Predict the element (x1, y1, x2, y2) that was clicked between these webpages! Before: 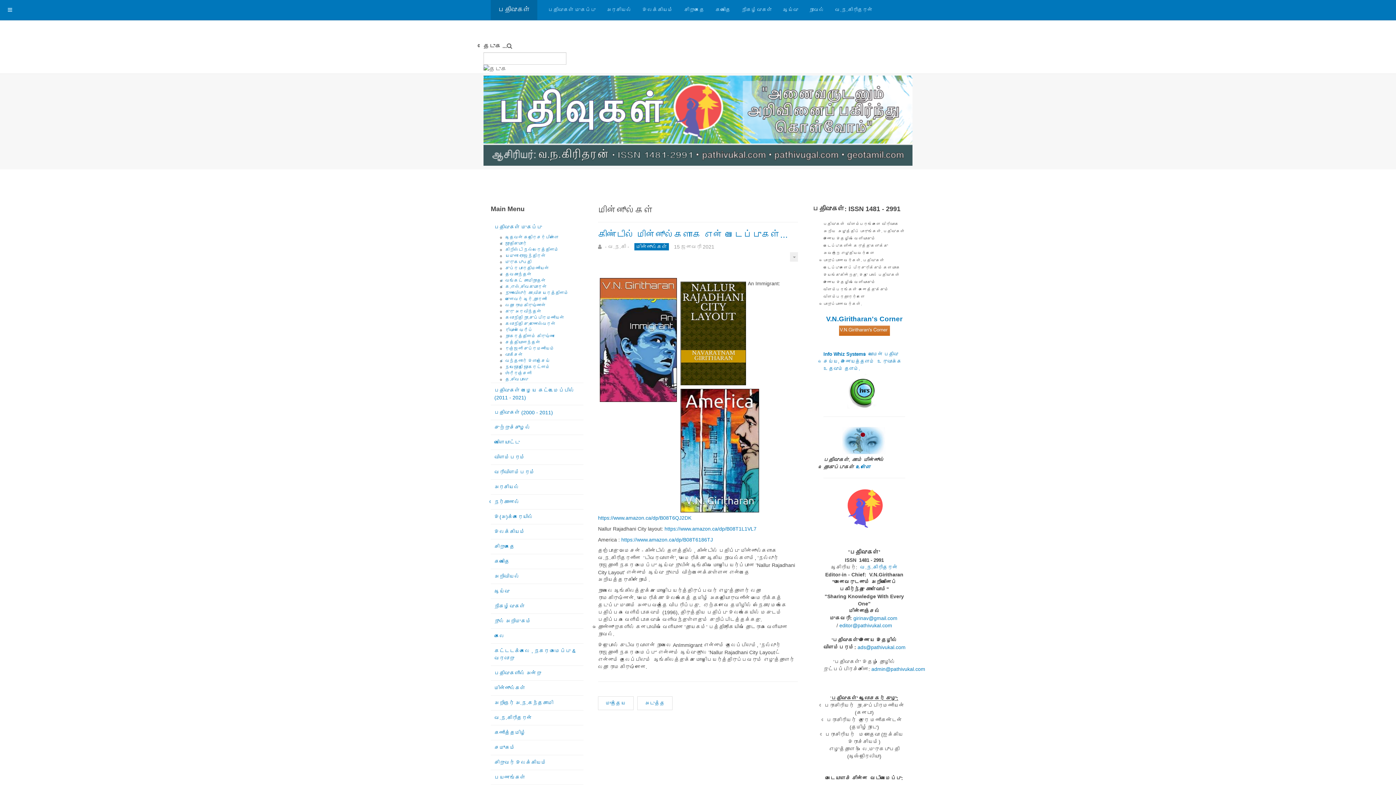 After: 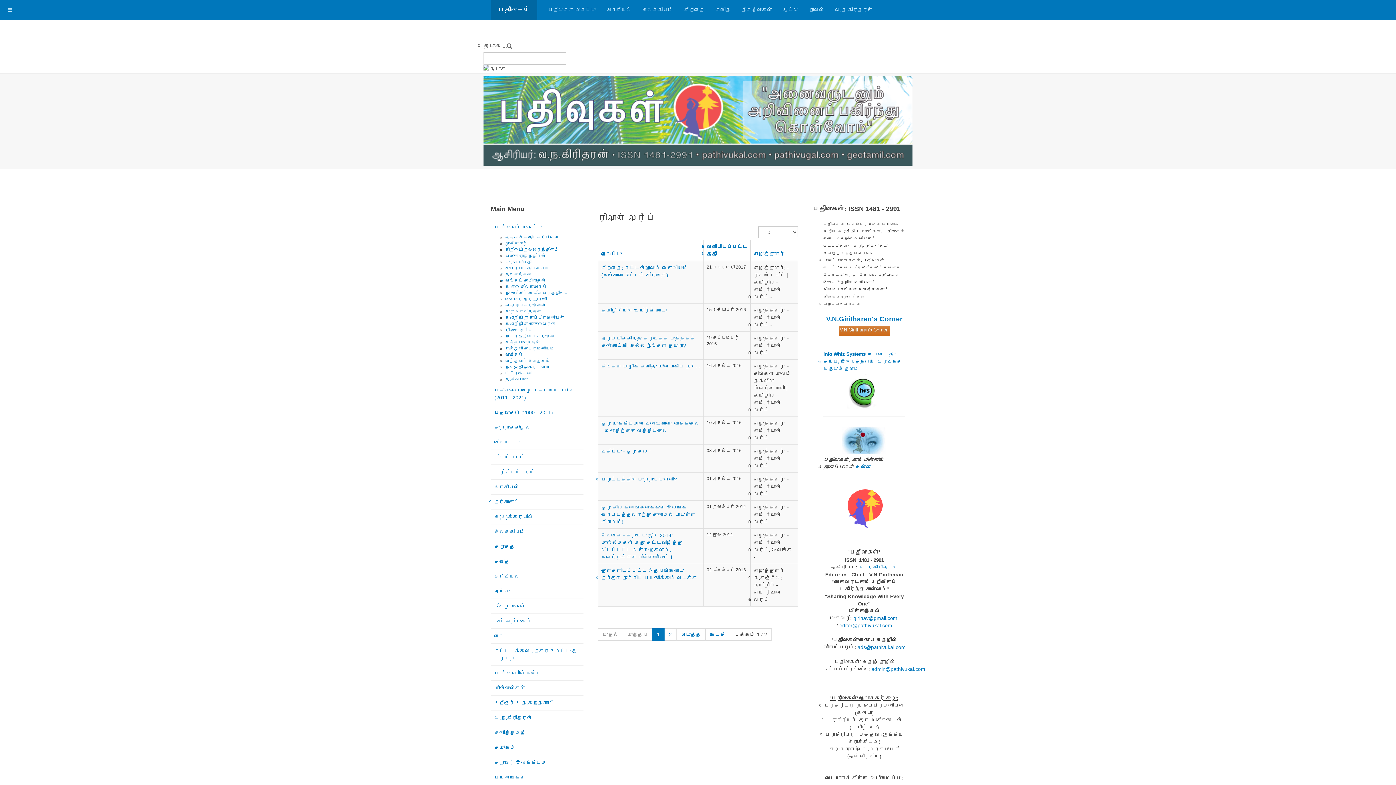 Action: label: ரிஷான் ஷெரீப் bbox: (505, 327, 532, 332)